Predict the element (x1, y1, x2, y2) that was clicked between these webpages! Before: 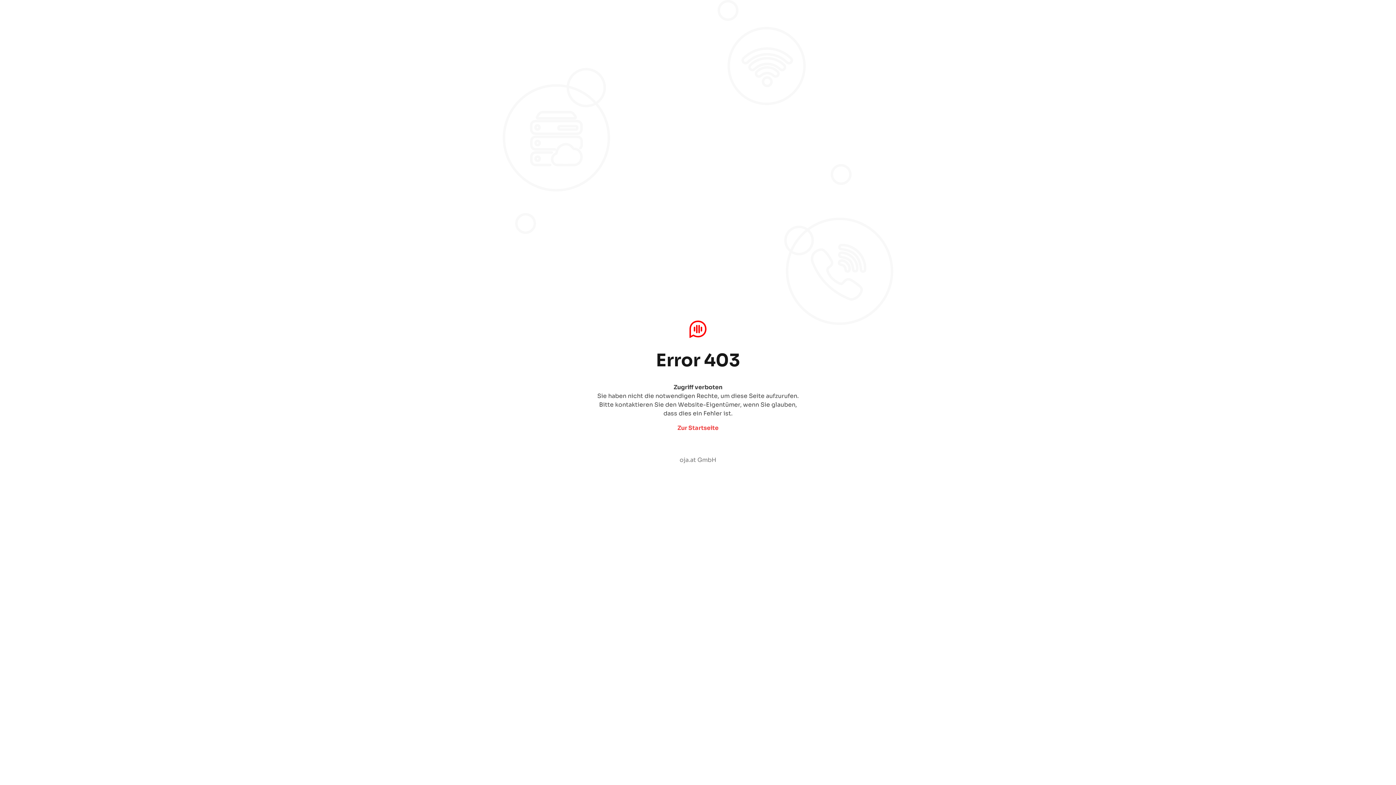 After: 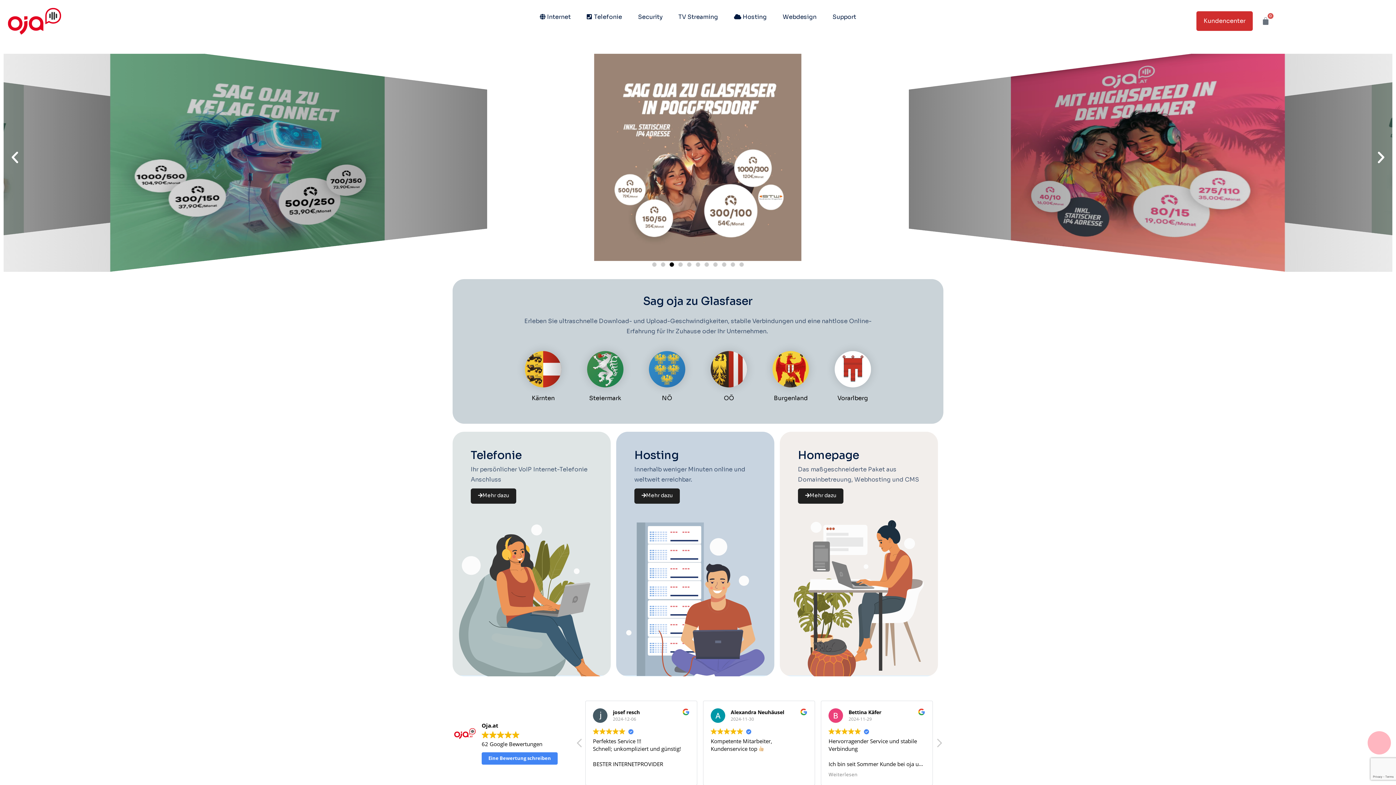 Action: label: oja.at GmbH bbox: (679, 456, 716, 464)